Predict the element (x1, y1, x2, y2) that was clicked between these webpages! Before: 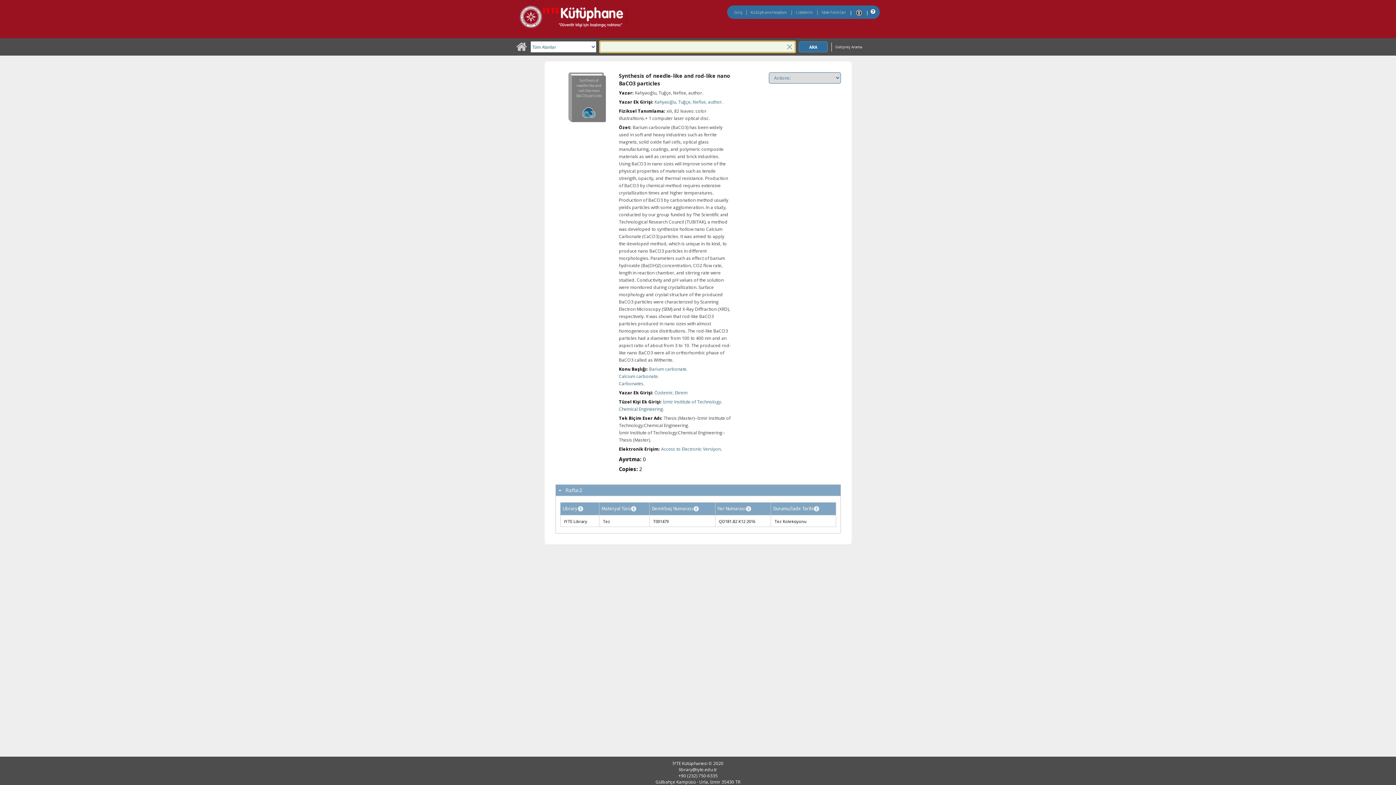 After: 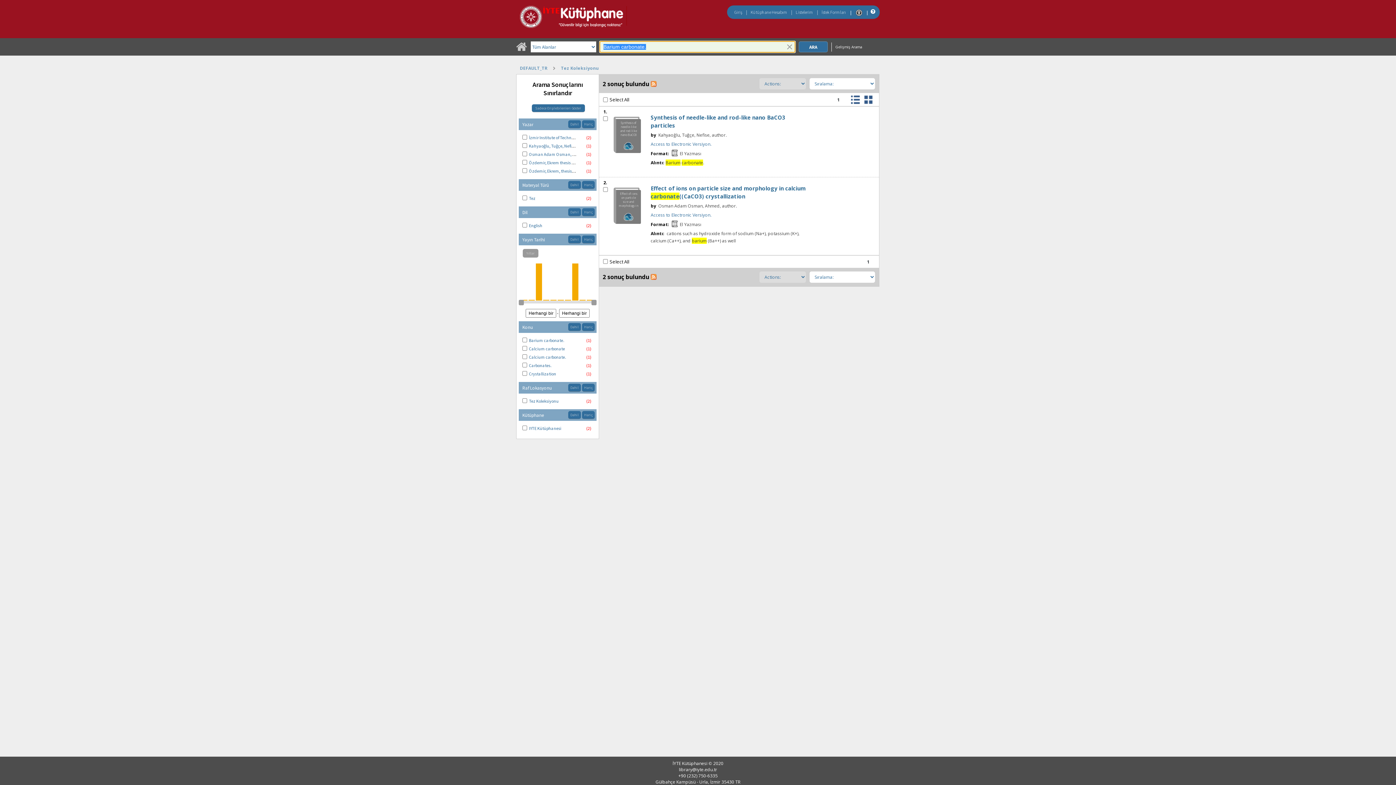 Action: bbox: (649, 366, 687, 372) label: Barium carbonate.